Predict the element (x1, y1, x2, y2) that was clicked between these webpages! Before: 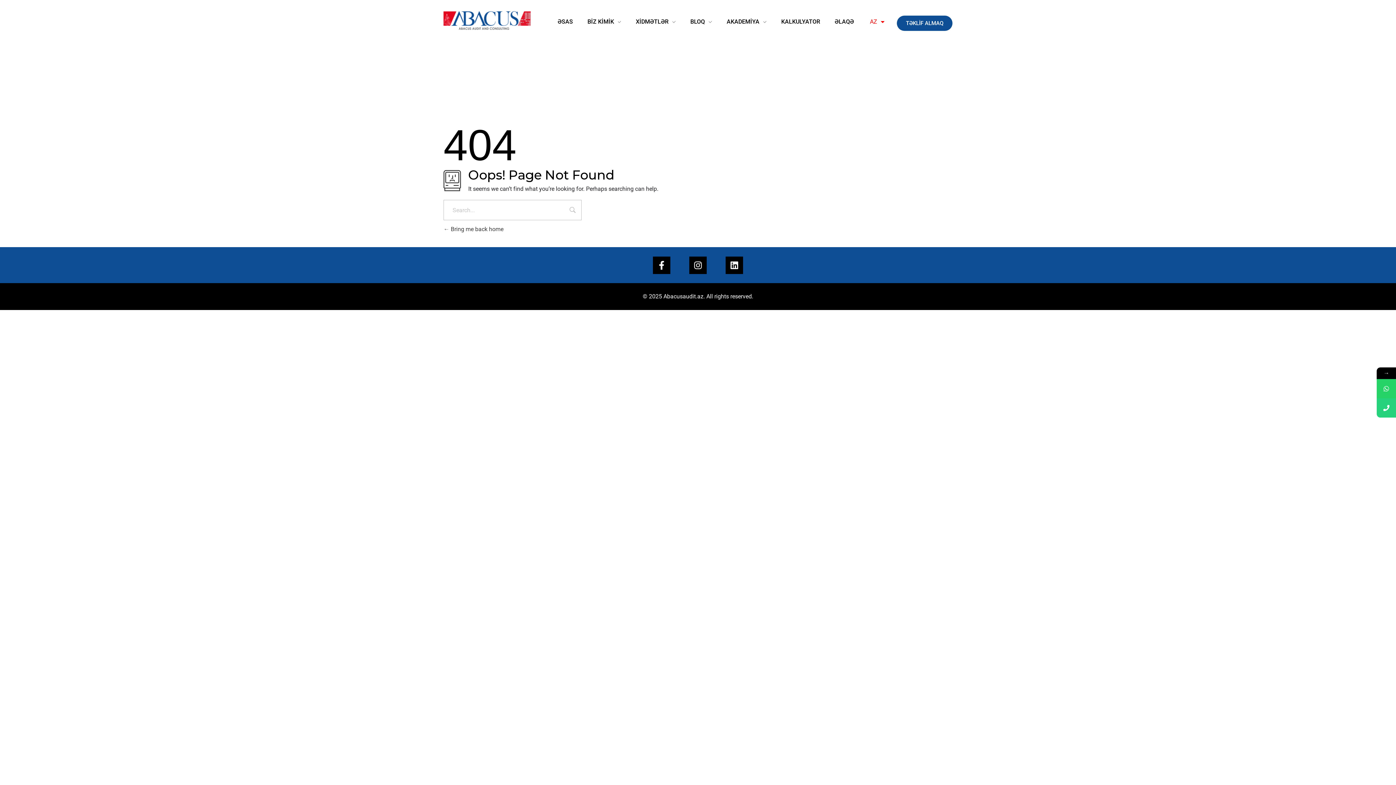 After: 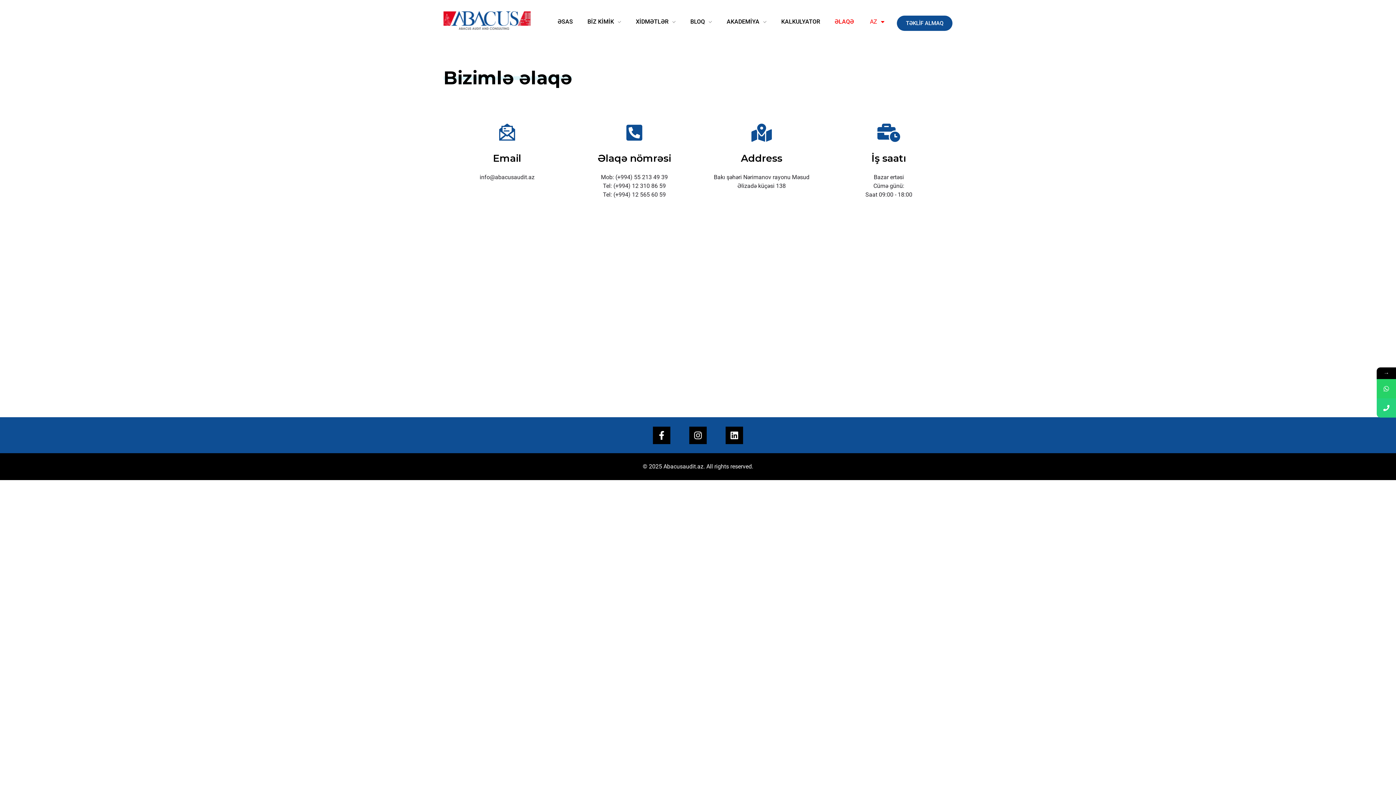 Action: label: ƏLAQƏ bbox: (820, 17, 854, 26)